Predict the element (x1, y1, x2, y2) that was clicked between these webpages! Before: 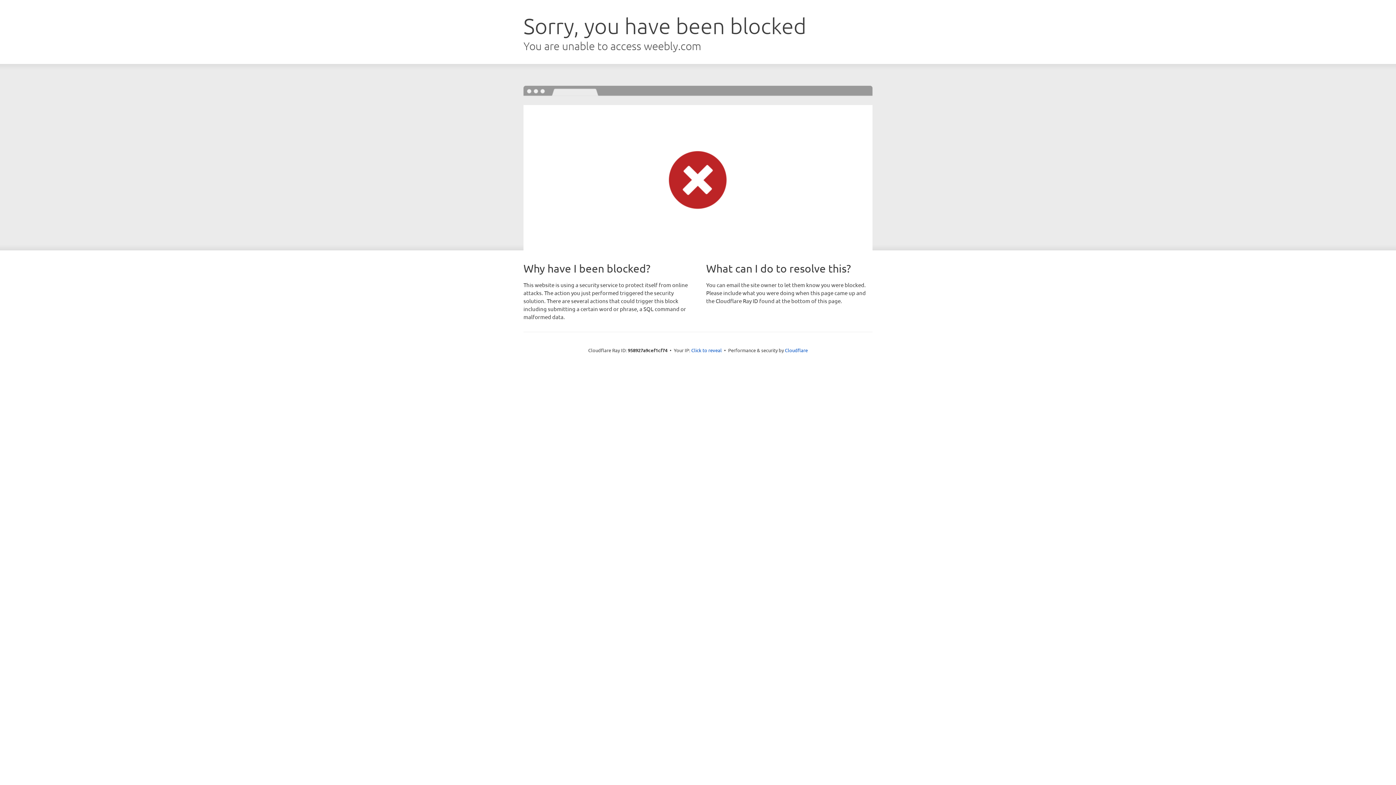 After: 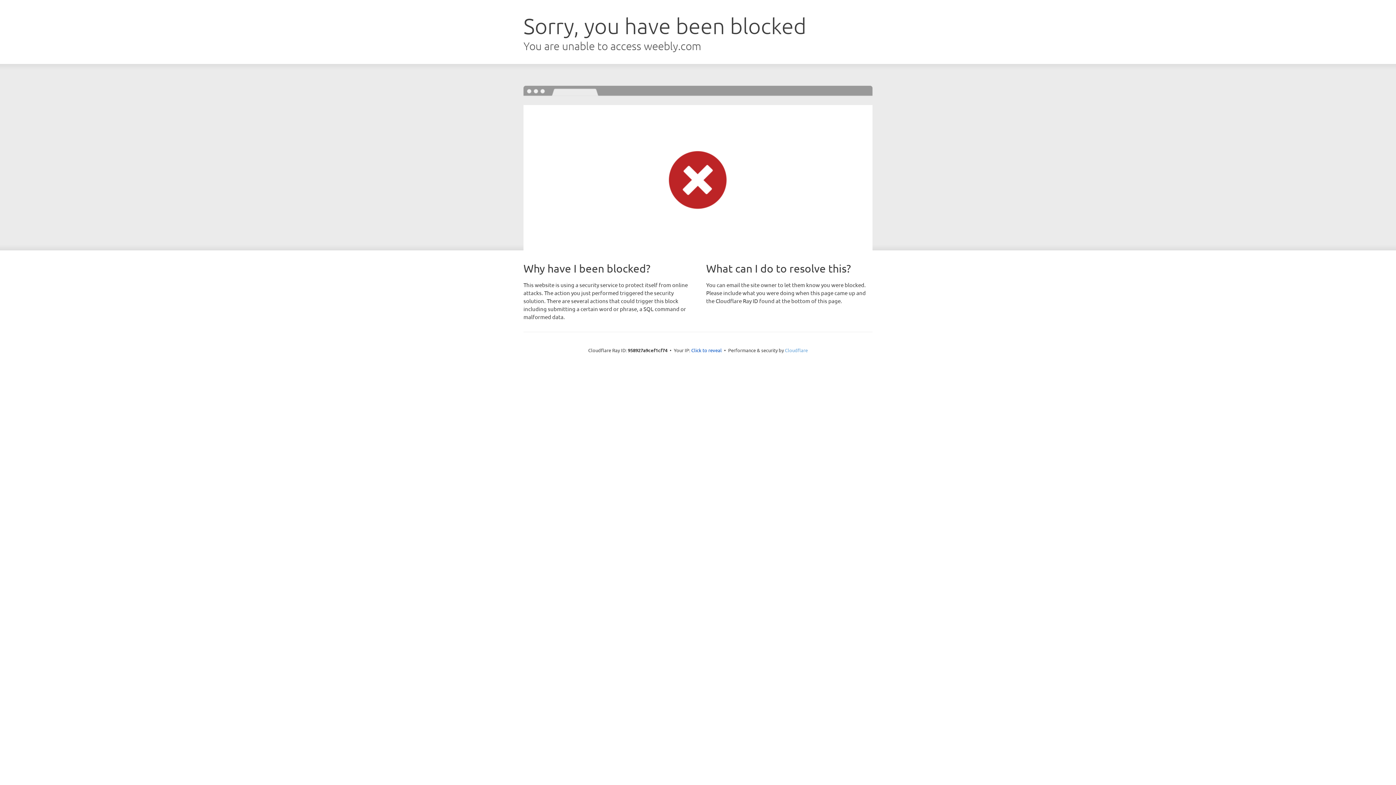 Action: bbox: (785, 347, 808, 353) label: Cloudflare